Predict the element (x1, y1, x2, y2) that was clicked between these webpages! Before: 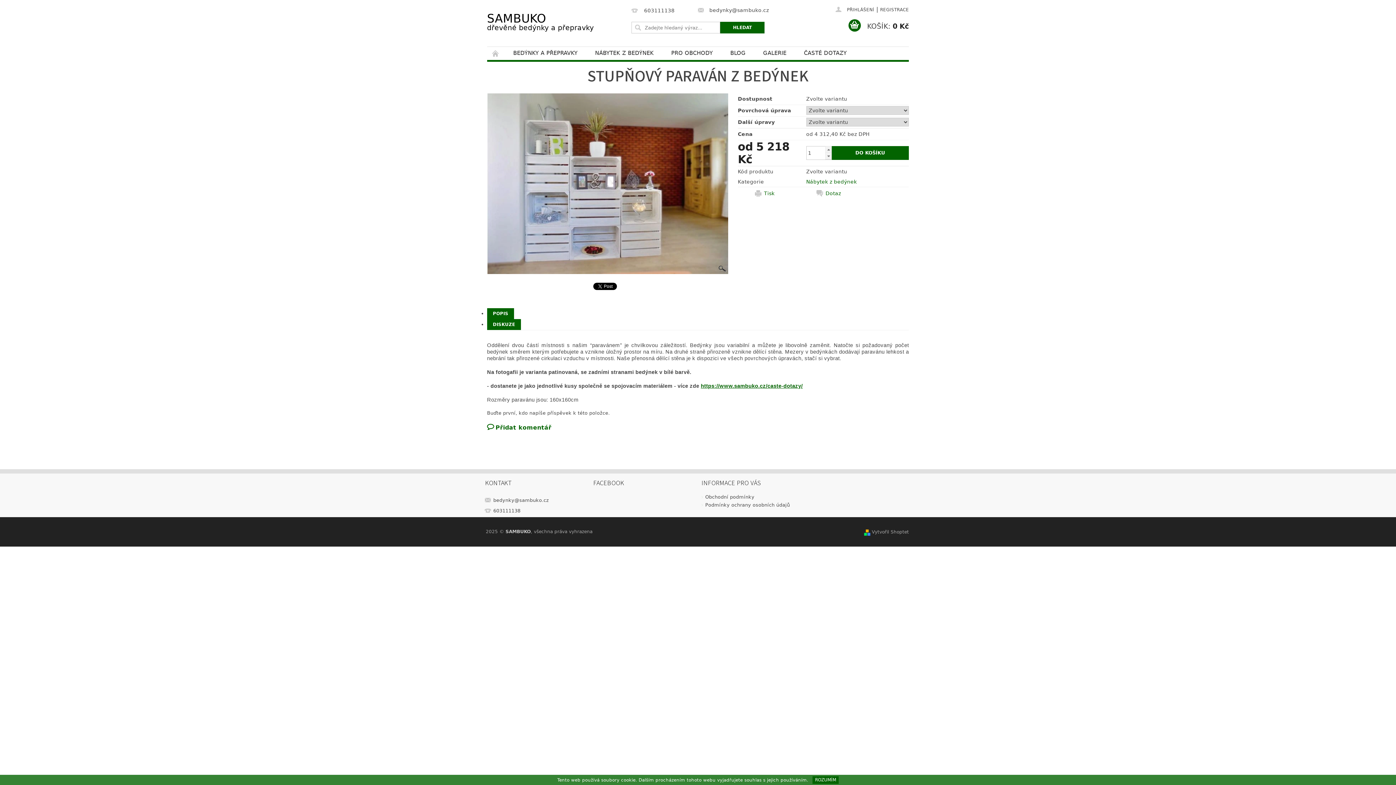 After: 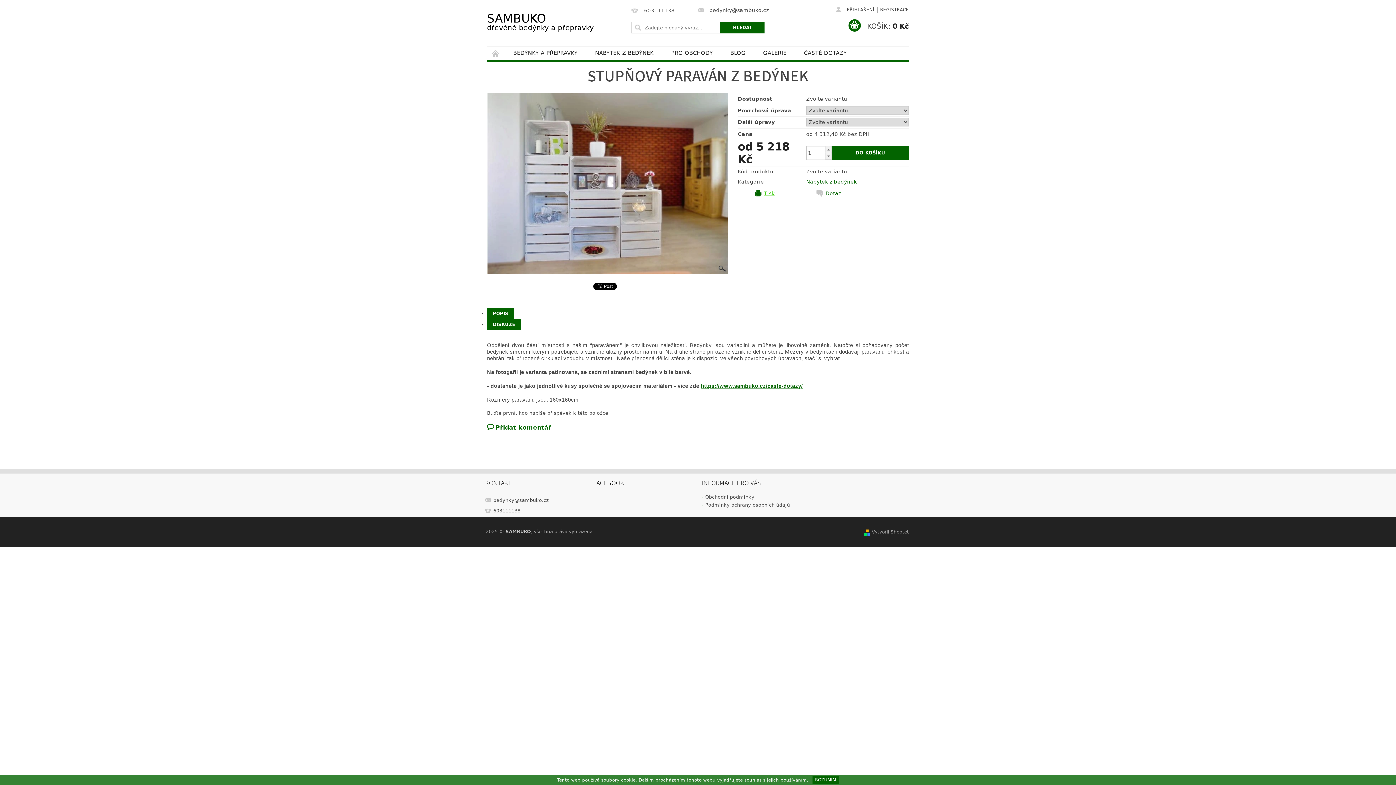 Action: bbox: (755, 190, 816, 196) label: Tisk